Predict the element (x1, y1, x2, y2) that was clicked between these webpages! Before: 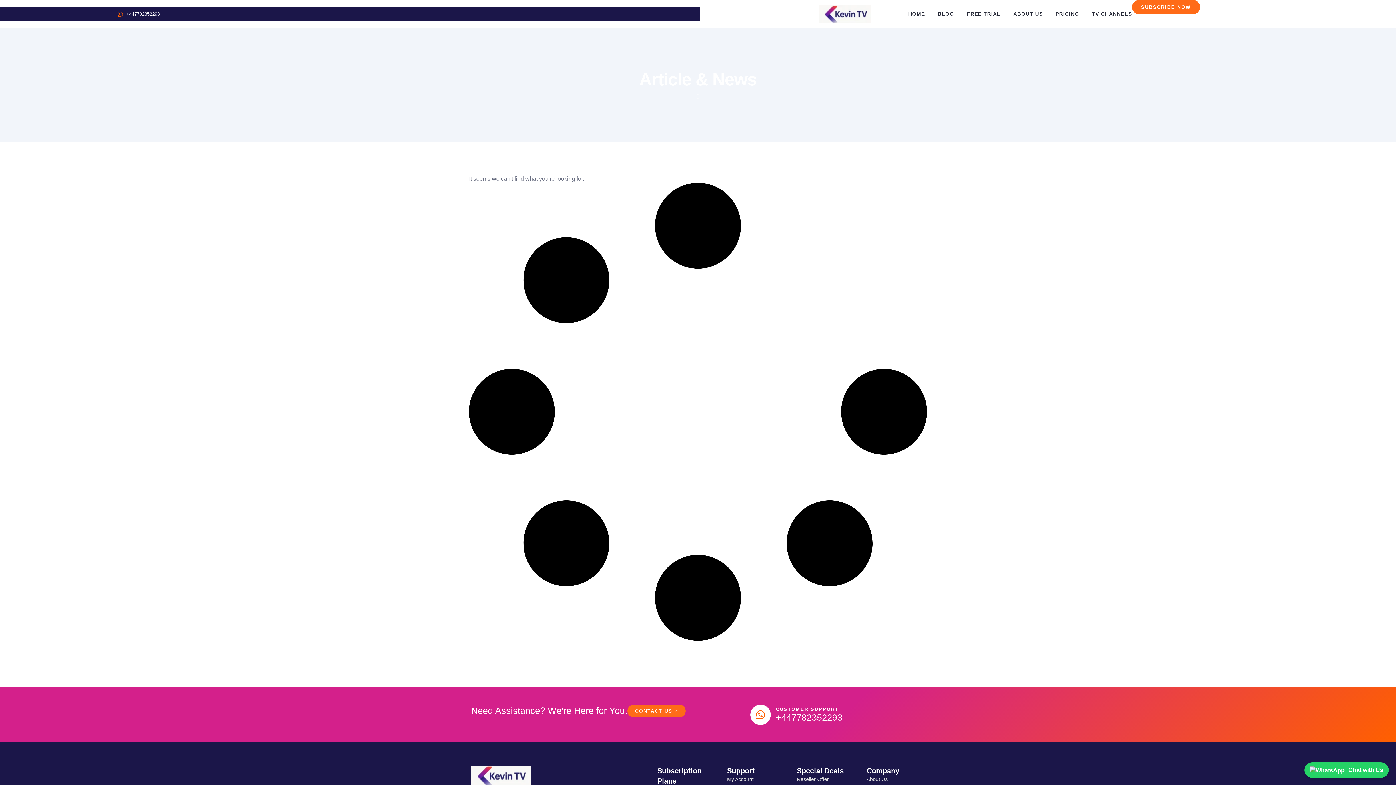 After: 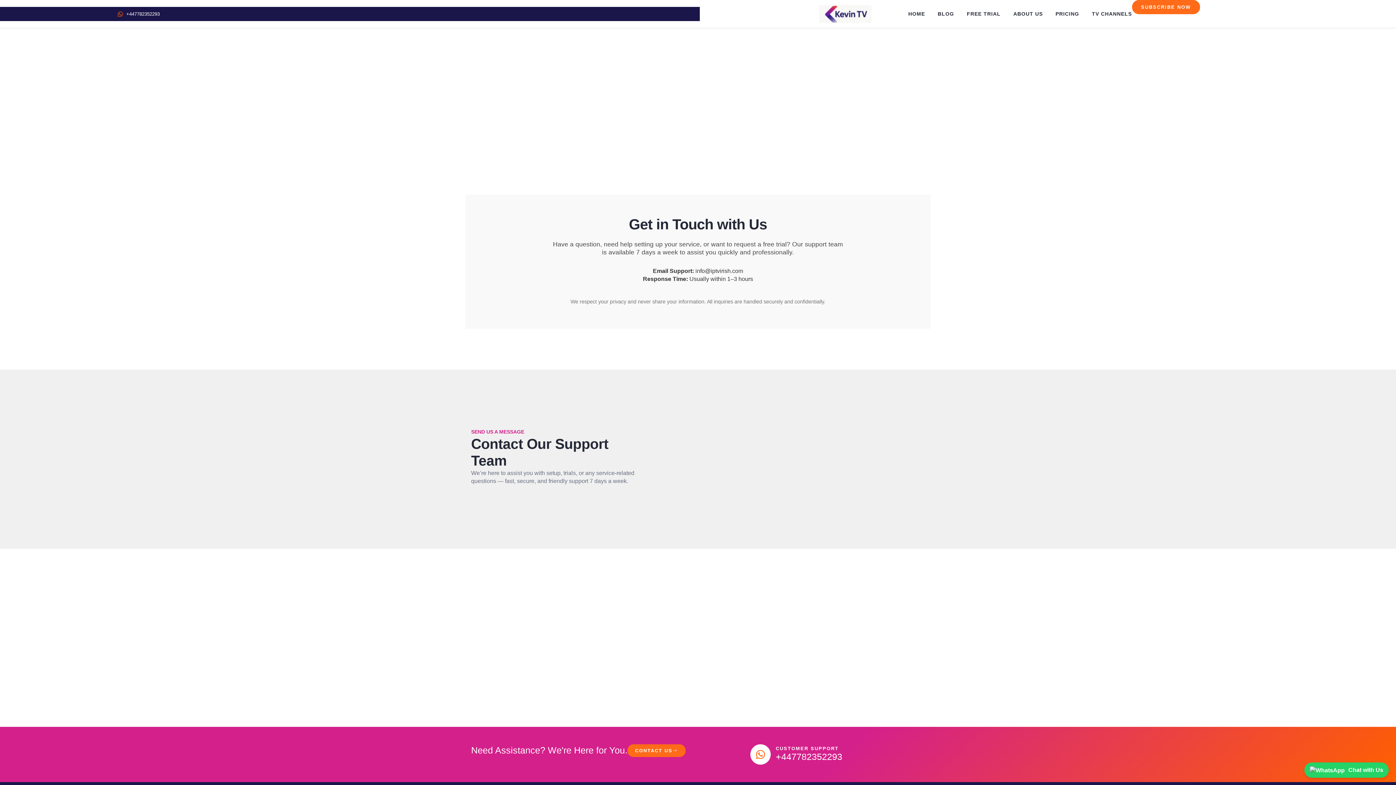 Action: label: CONTACT US bbox: (627, 705, 685, 717)